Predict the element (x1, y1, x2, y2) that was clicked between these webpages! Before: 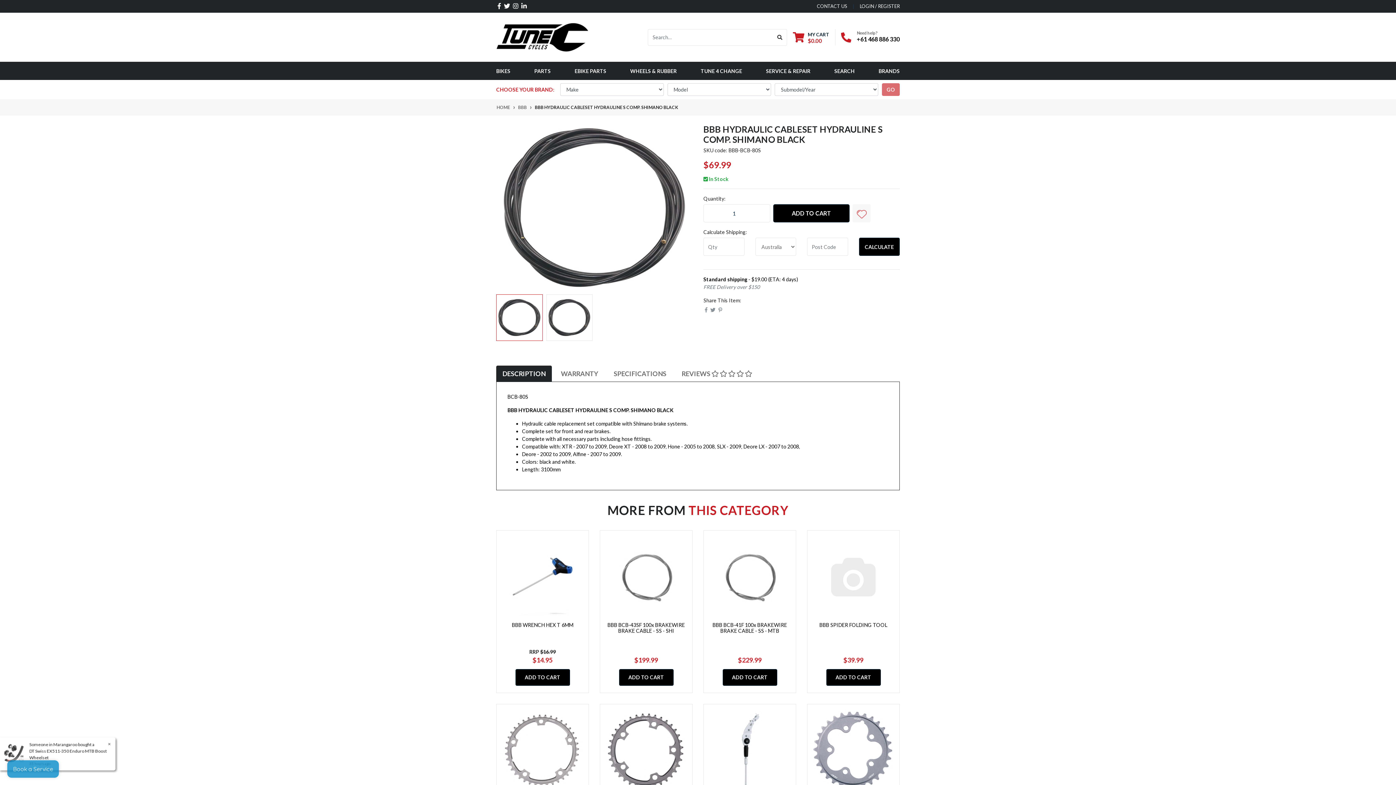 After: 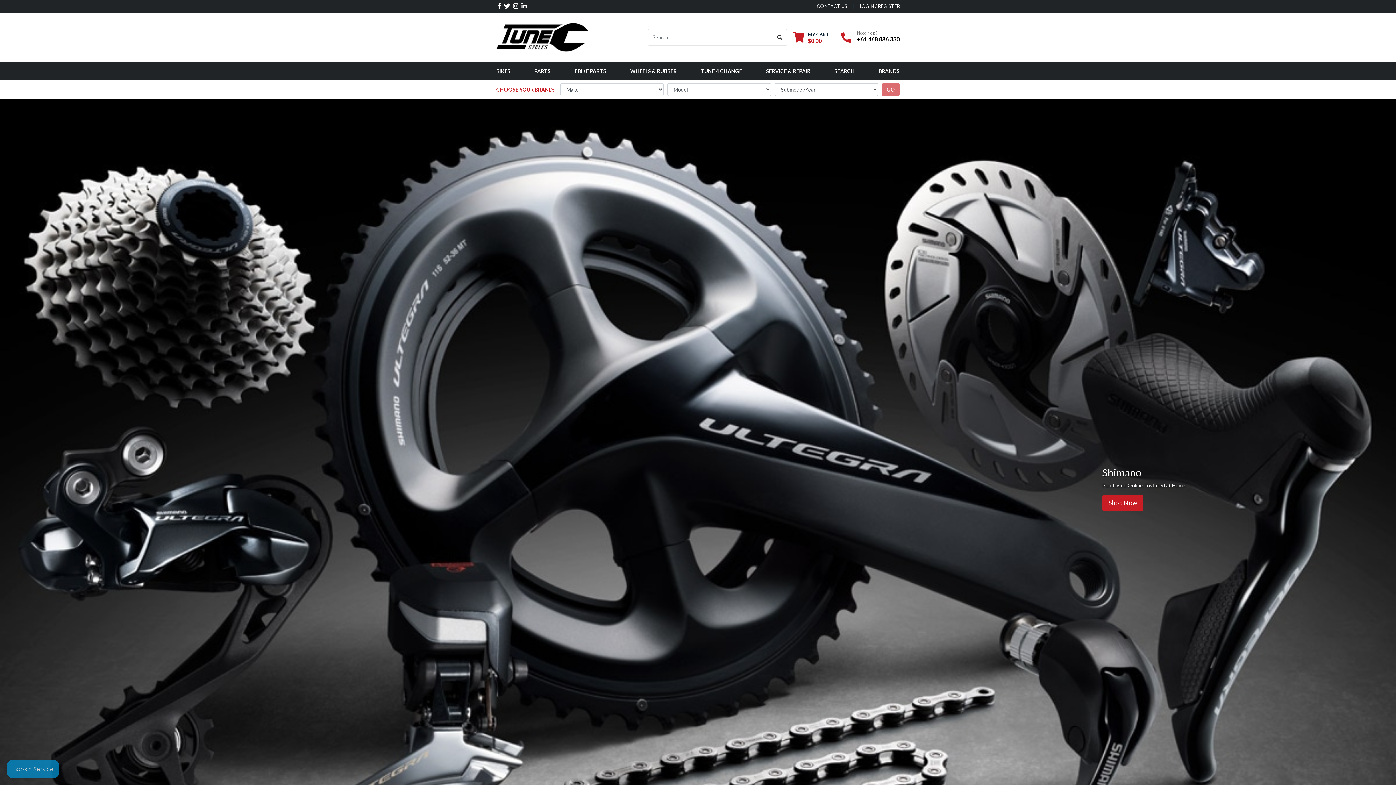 Action: label: HOME bbox: (496, 104, 510, 110)